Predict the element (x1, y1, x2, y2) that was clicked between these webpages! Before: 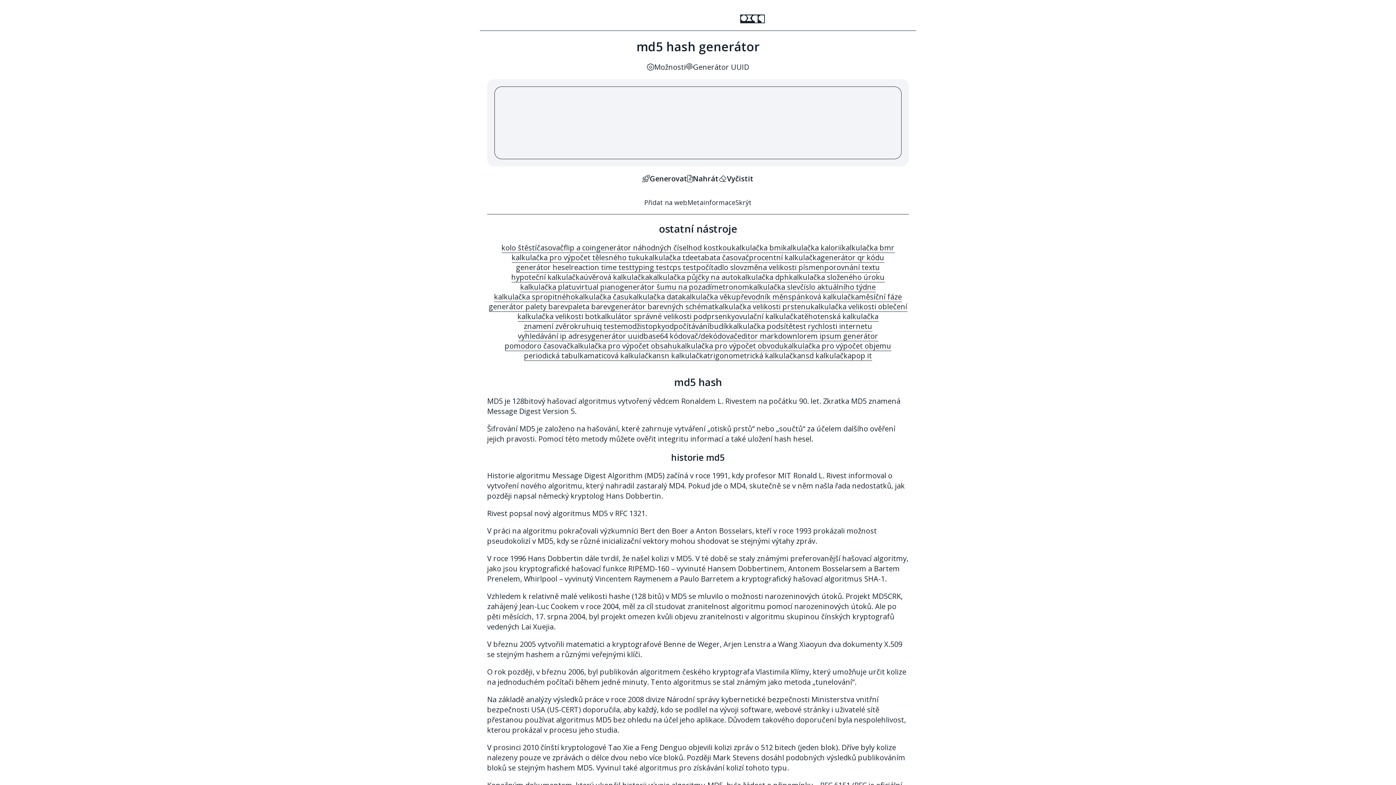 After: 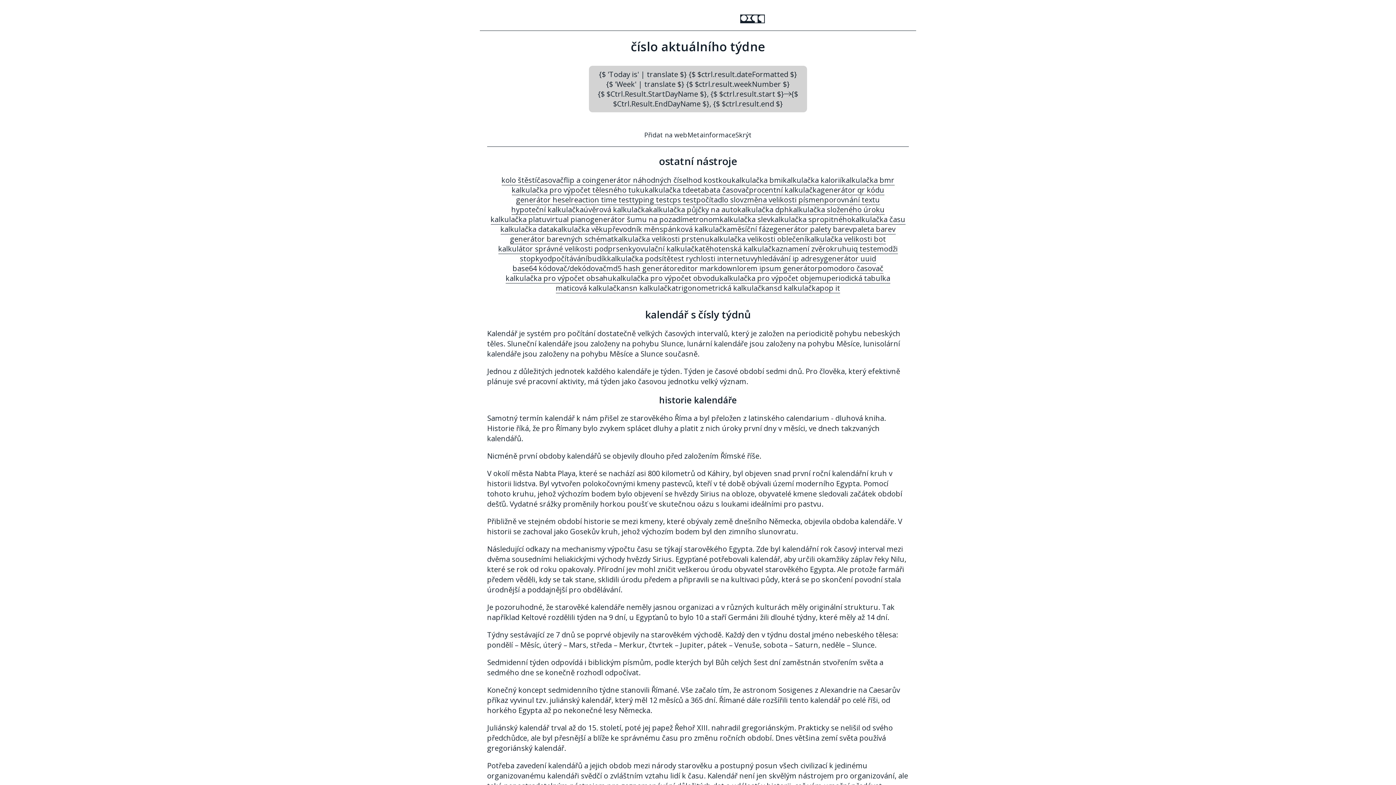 Action: bbox: (800, 282, 876, 292) label: číslo aktuálního týdne